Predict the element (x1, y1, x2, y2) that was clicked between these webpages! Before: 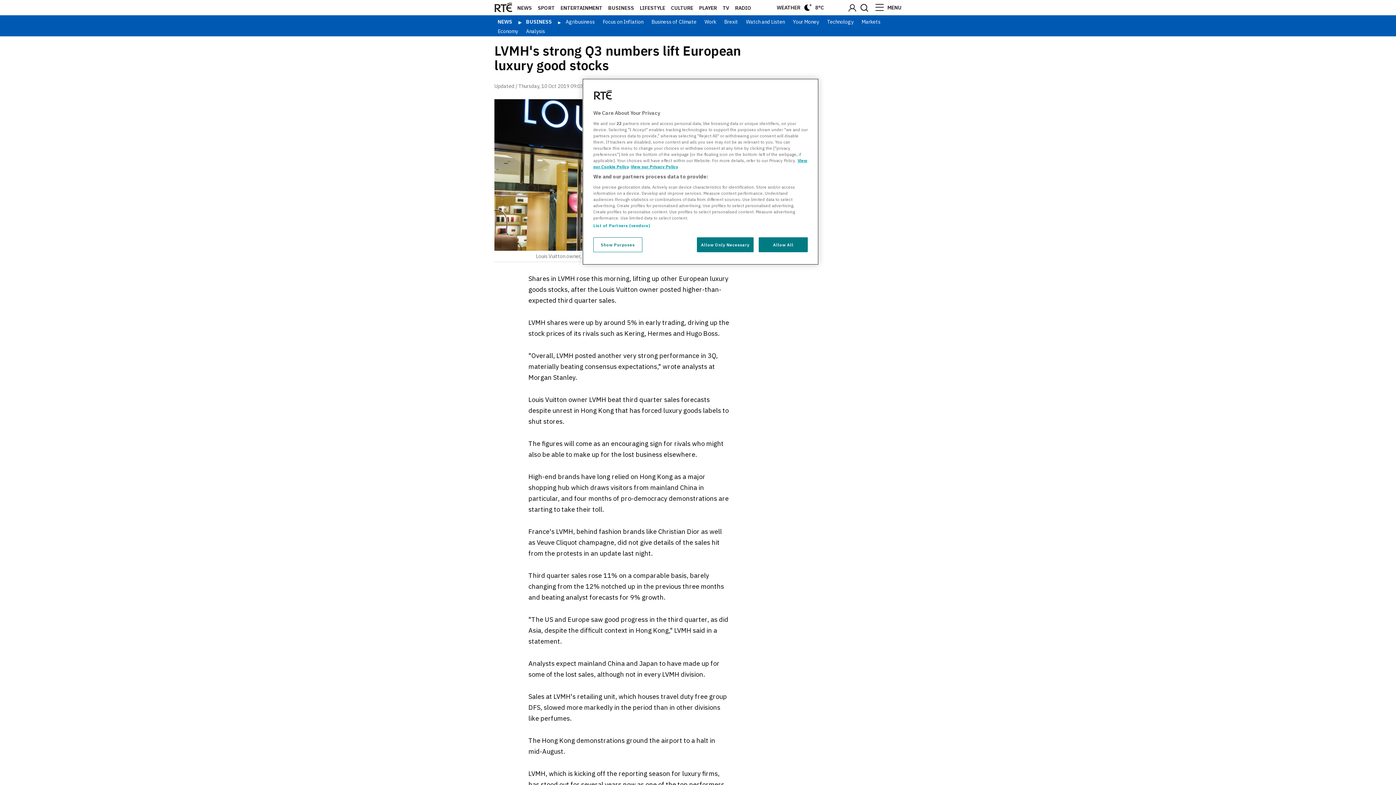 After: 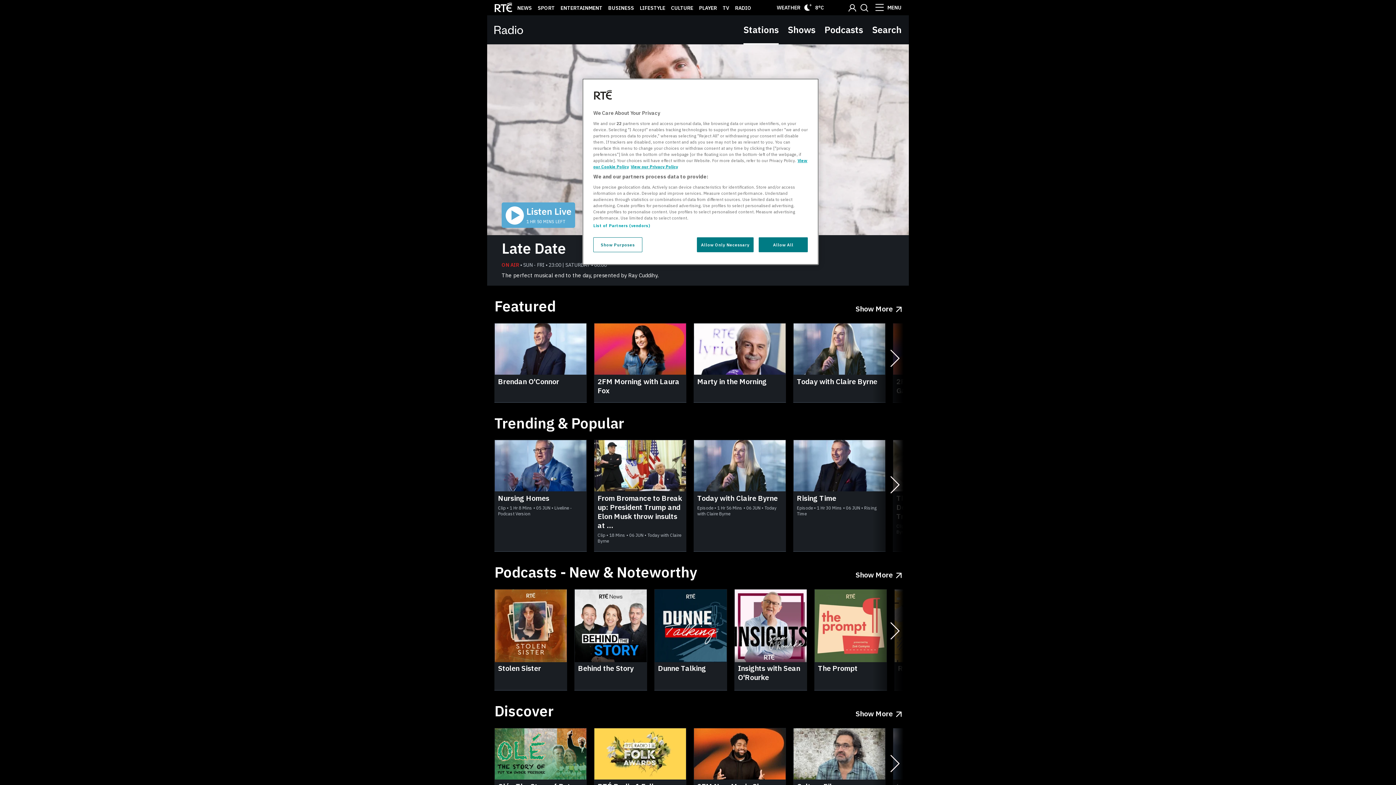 Action: bbox: (735, 4, 751, 11) label: RADIO